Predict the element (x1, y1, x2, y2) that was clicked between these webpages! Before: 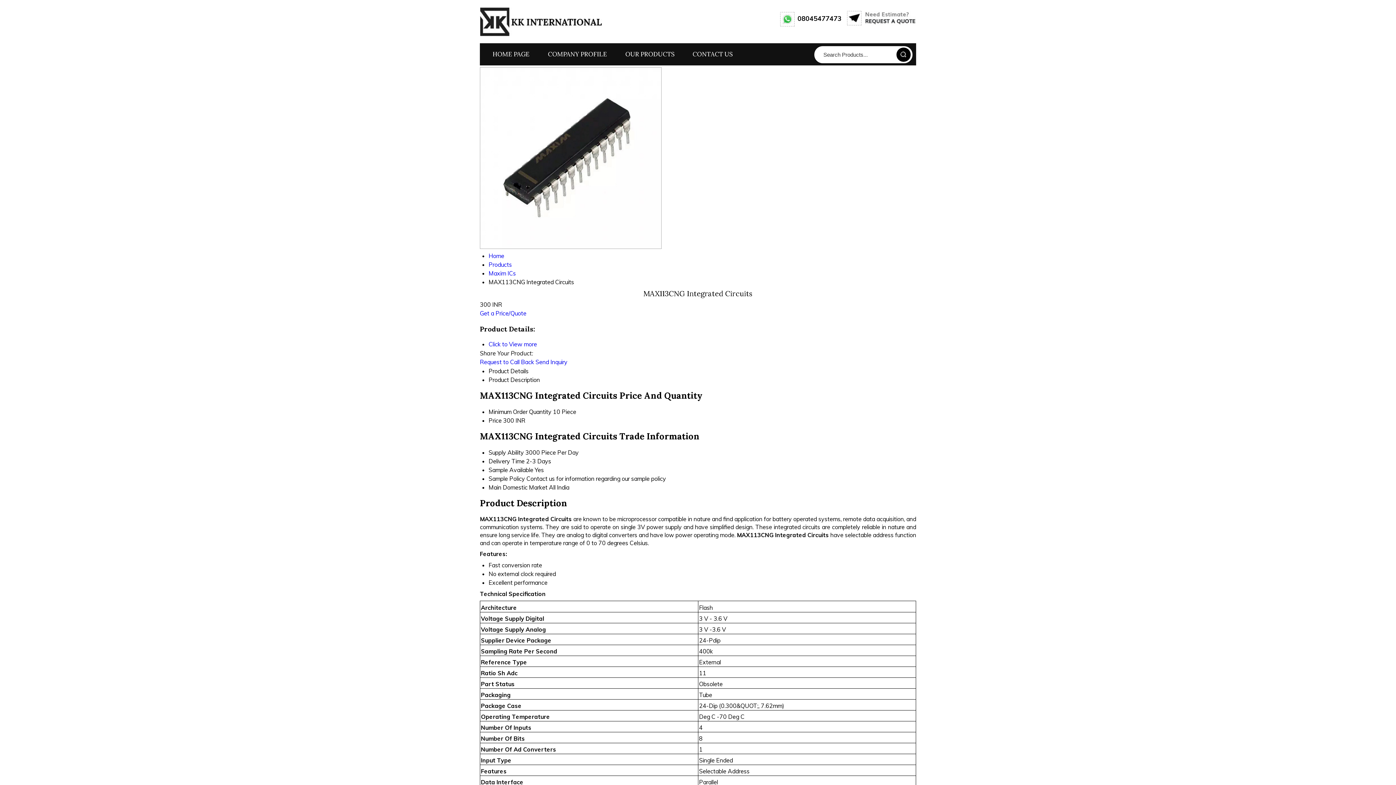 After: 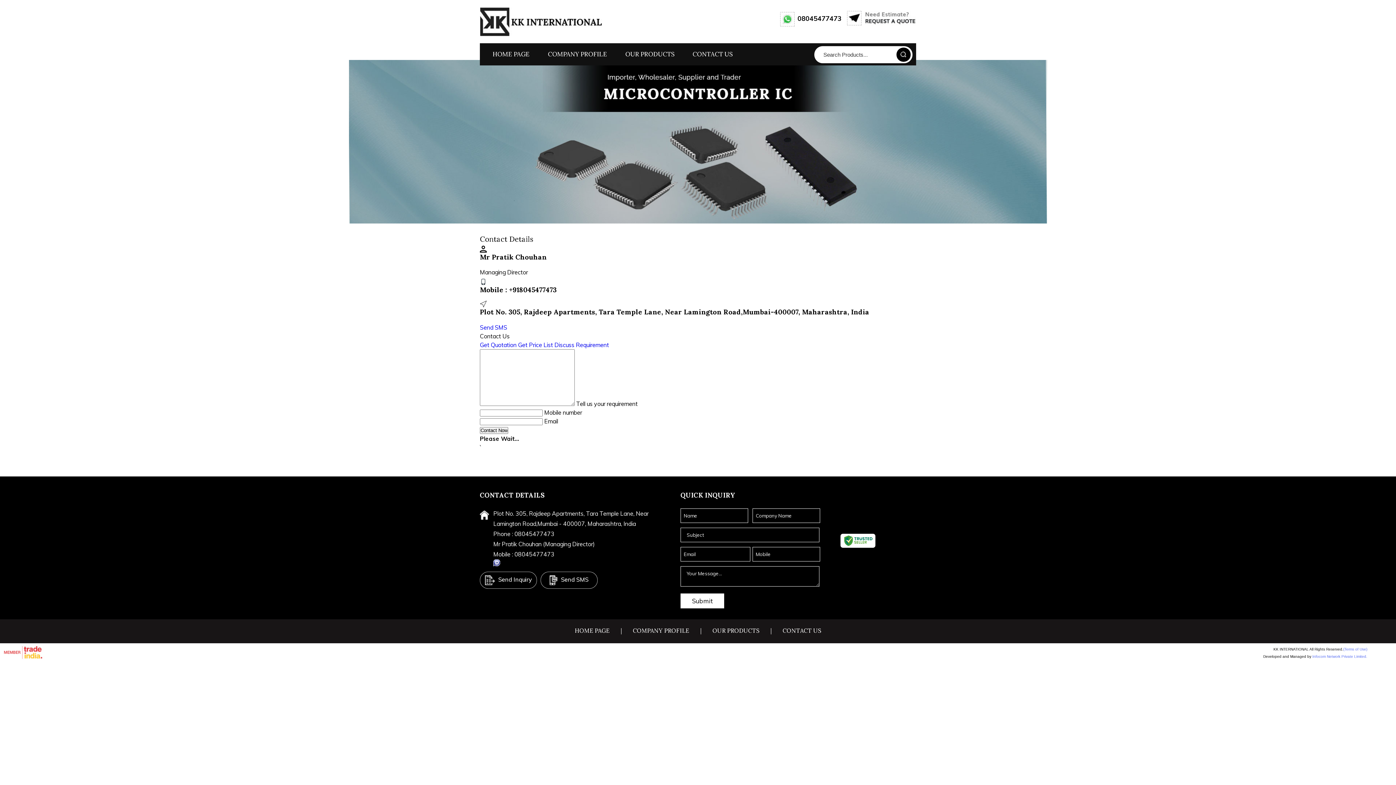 Action: bbox: (683, 43, 741, 65) label: CONTACT US